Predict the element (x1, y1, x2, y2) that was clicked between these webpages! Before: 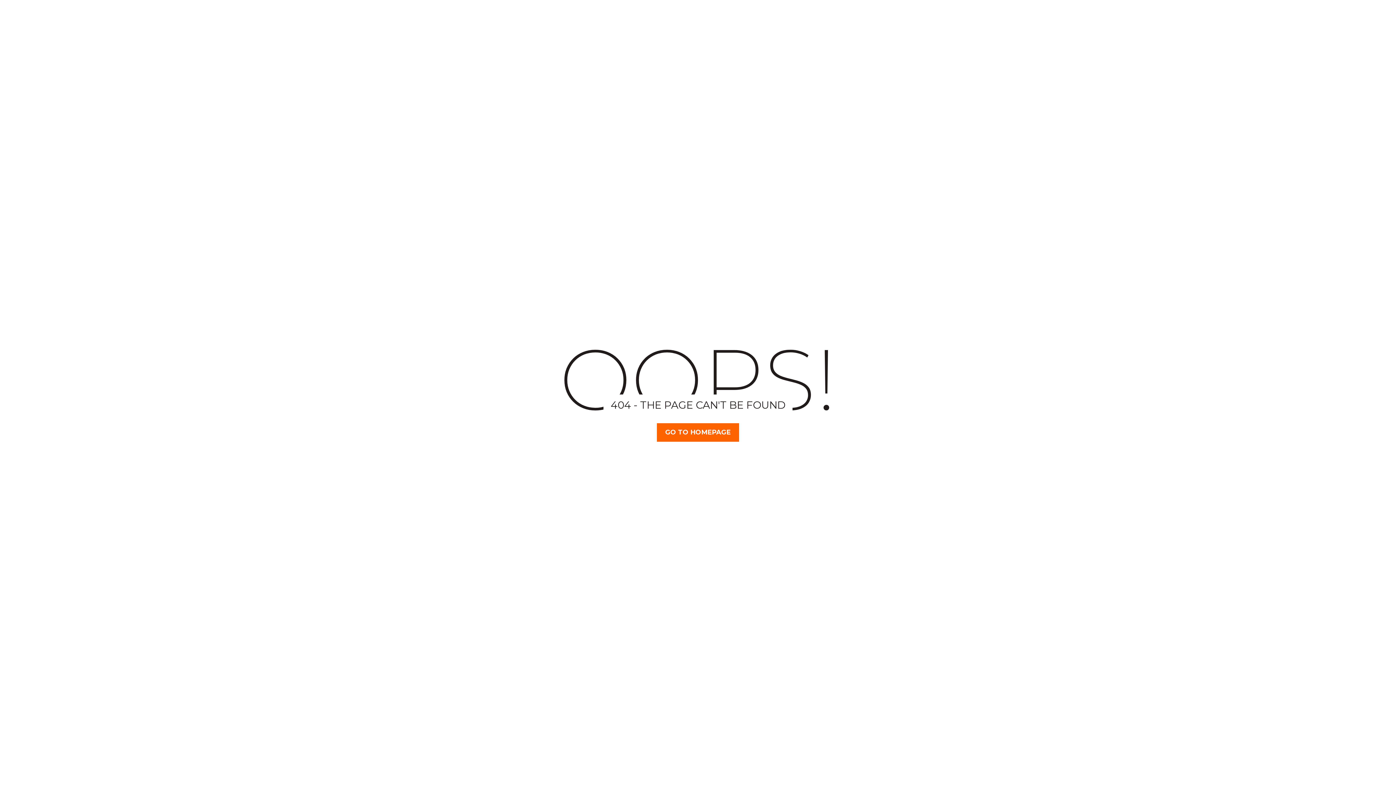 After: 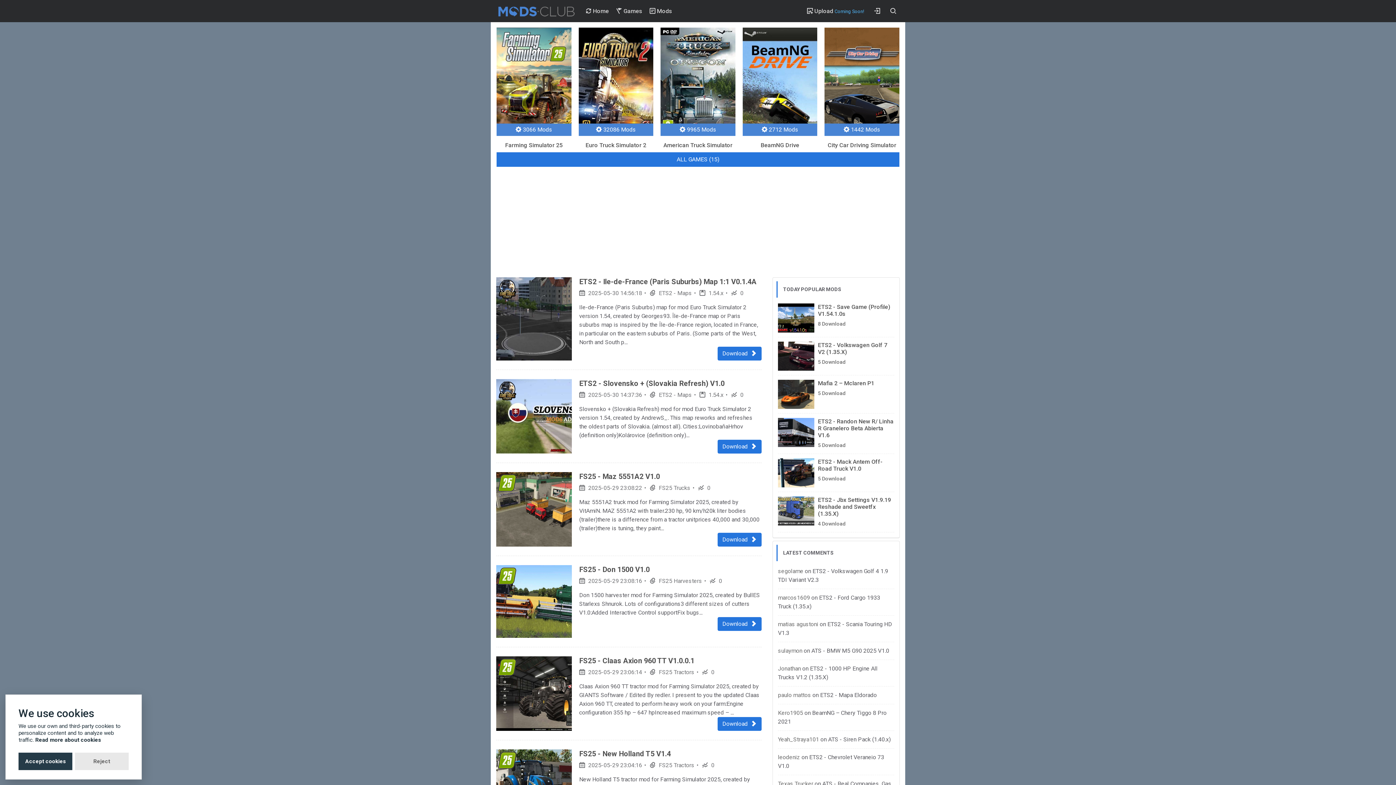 Action: bbox: (657, 423, 739, 442) label: GO TO HOMEPAGE